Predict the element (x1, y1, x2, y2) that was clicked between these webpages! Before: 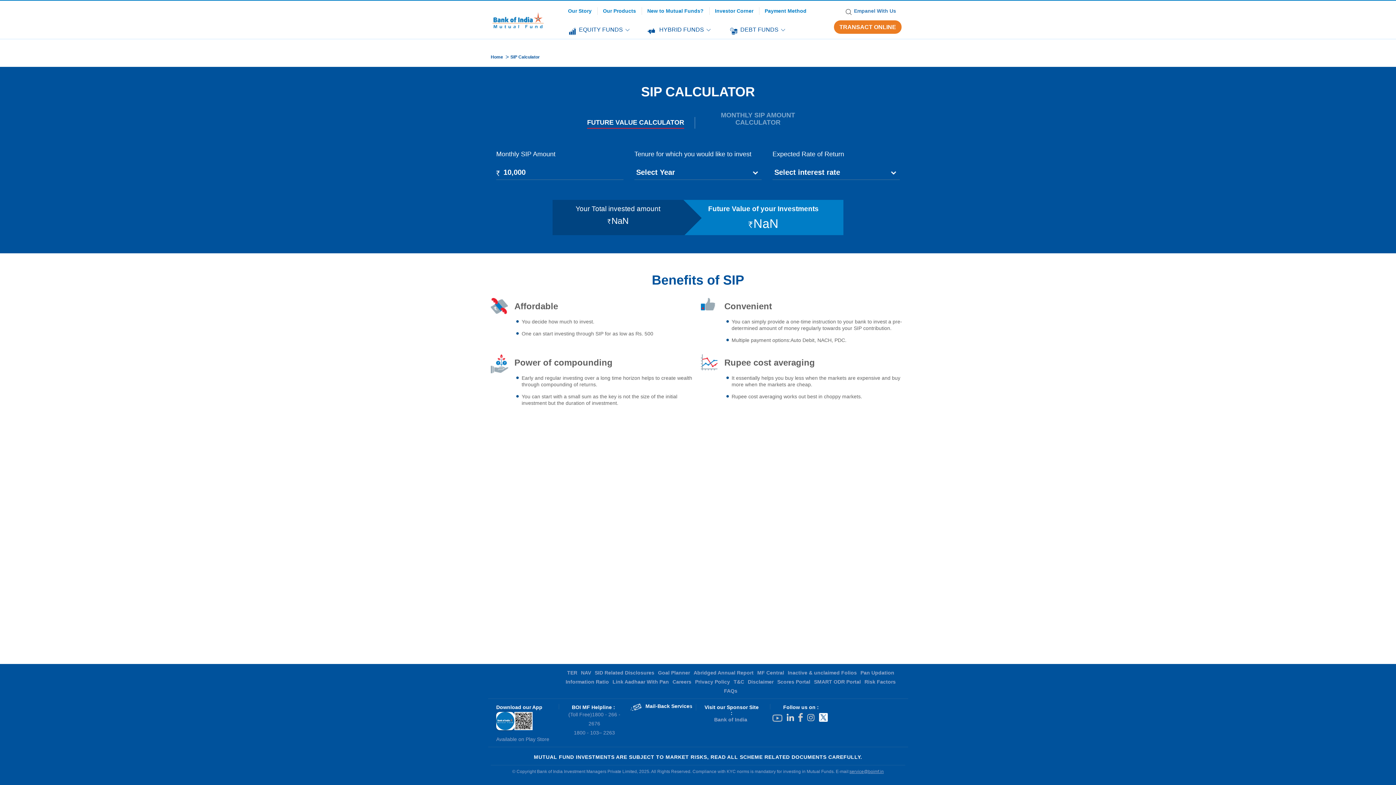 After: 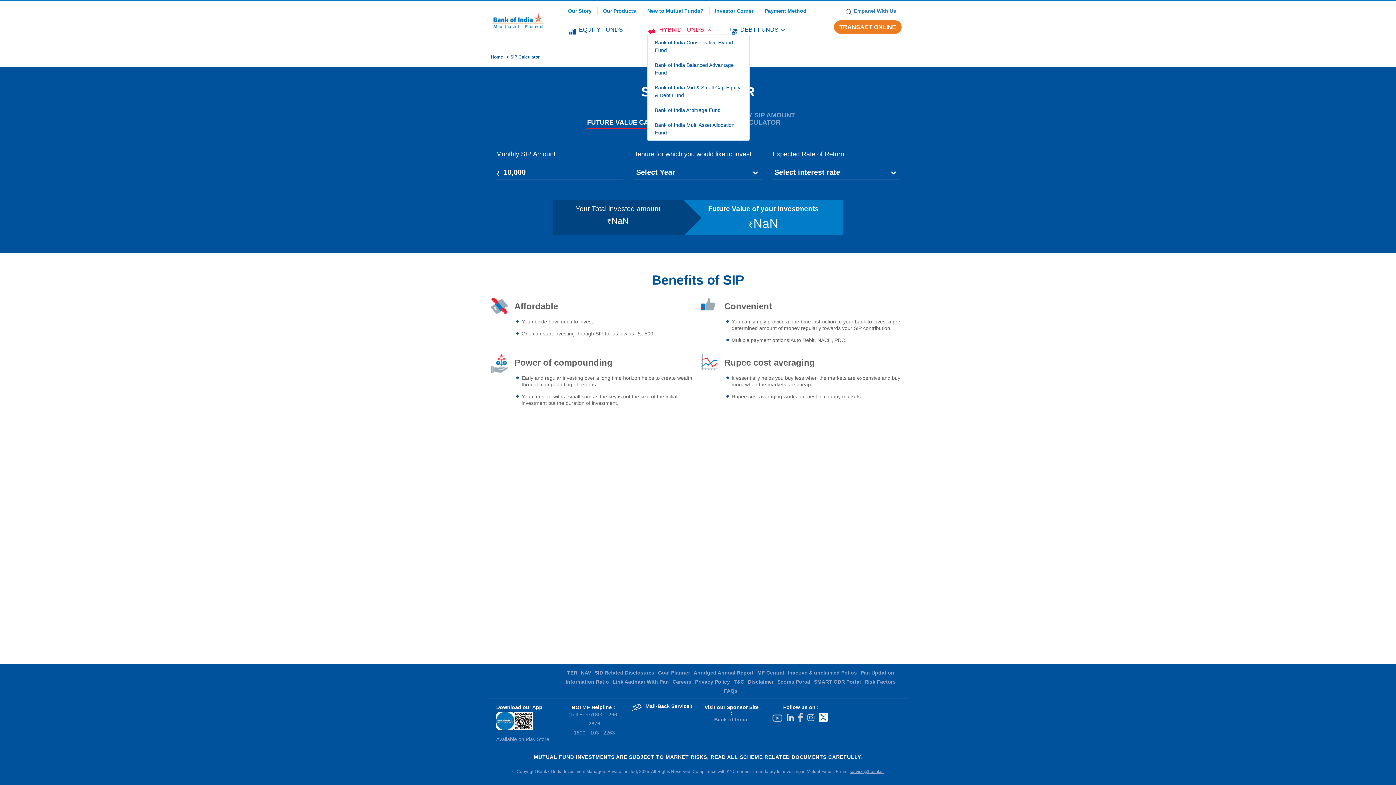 Action: label: HYBRID FUNDS bbox: (652, 19, 711, 40)